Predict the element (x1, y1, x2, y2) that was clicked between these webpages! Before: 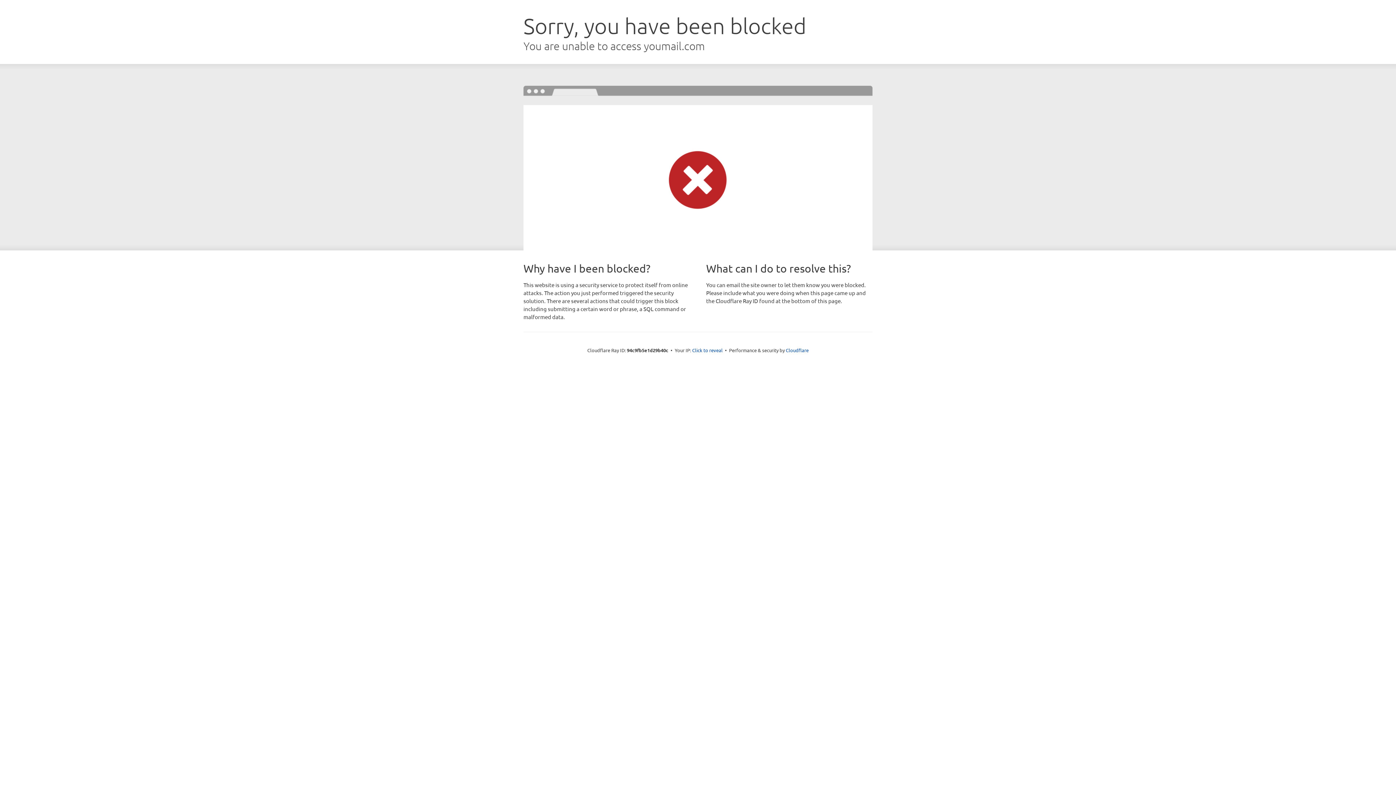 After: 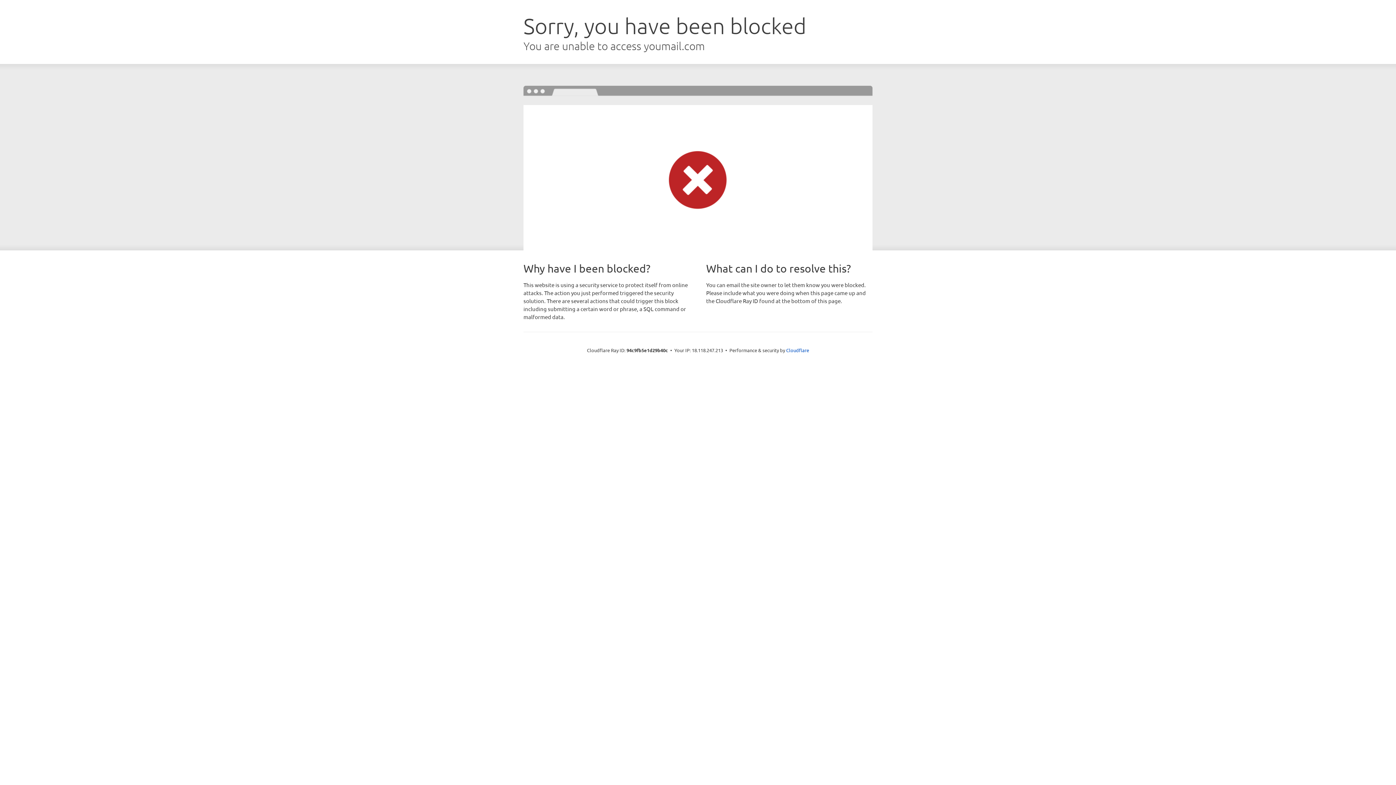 Action: bbox: (692, 346, 722, 353) label: Click to reveal